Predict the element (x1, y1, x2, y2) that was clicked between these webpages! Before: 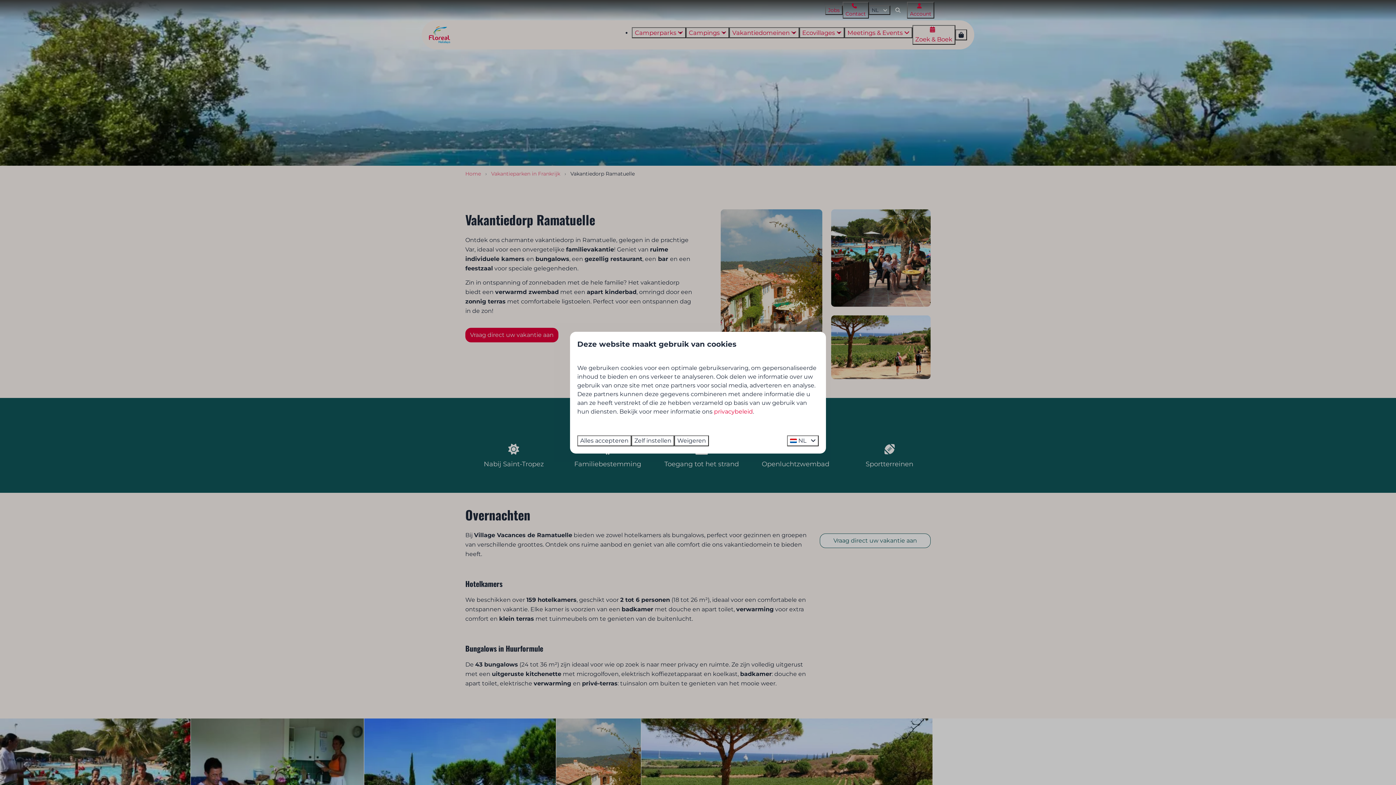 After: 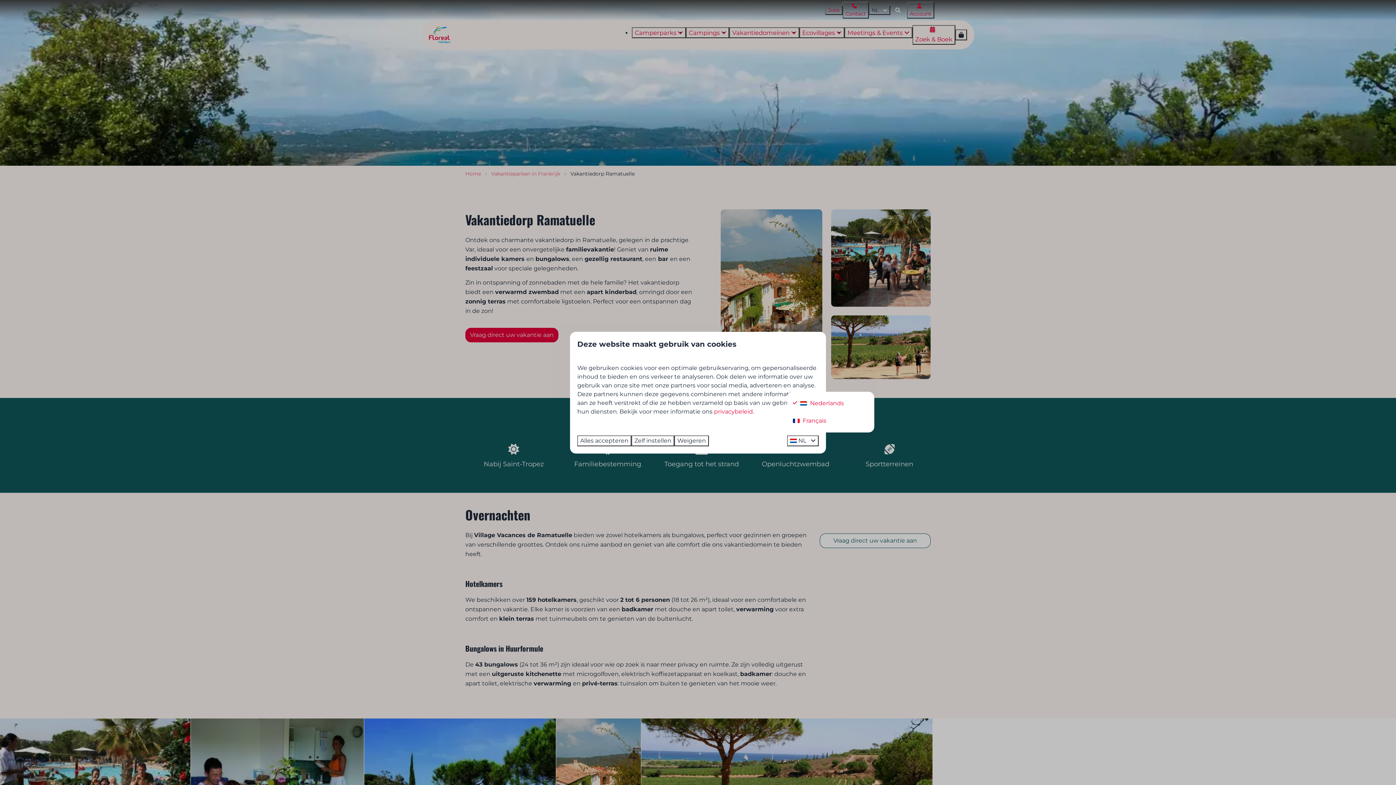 Action: bbox: (787, 435, 818, 446) label:  NL 